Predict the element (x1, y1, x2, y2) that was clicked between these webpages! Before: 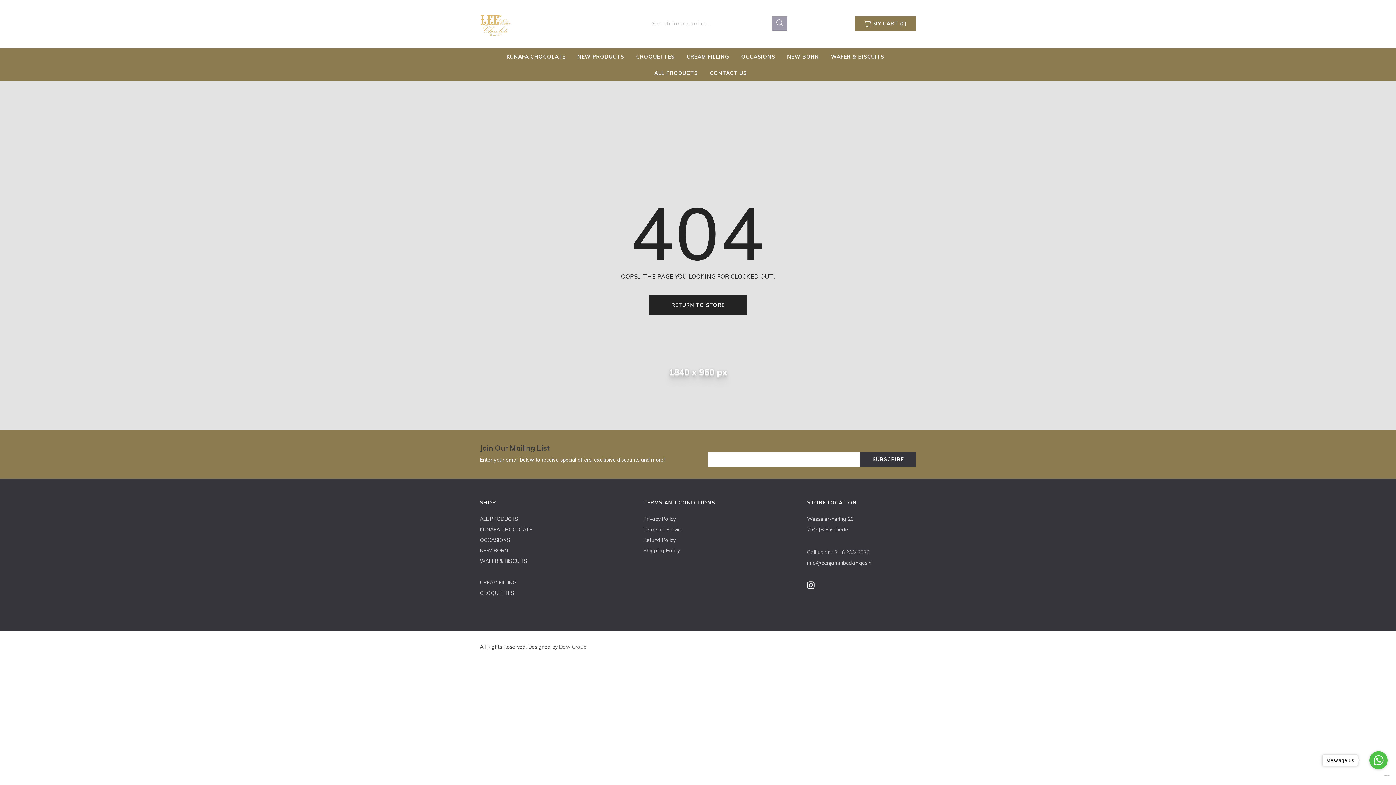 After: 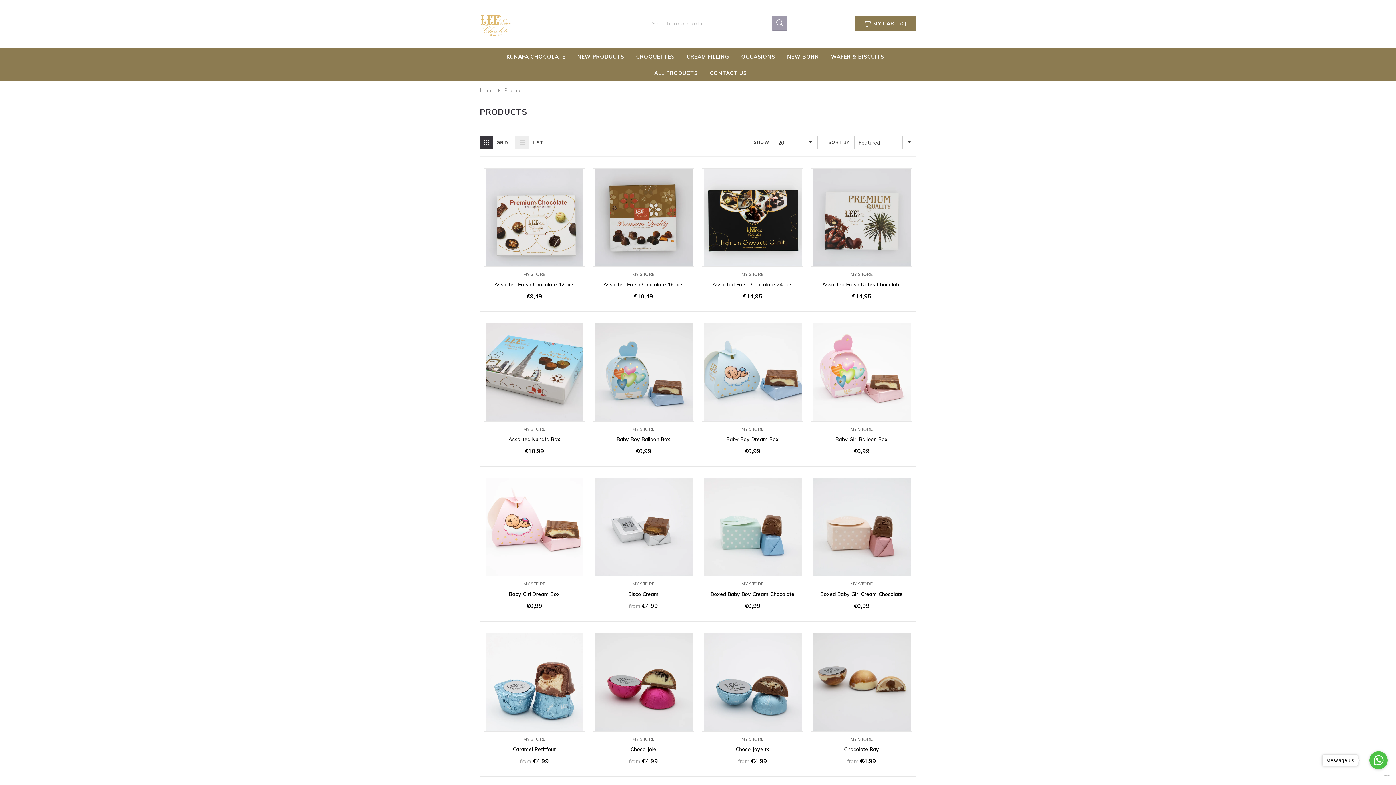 Action: label: ALL PRODUCTS bbox: (480, 515, 518, 522)